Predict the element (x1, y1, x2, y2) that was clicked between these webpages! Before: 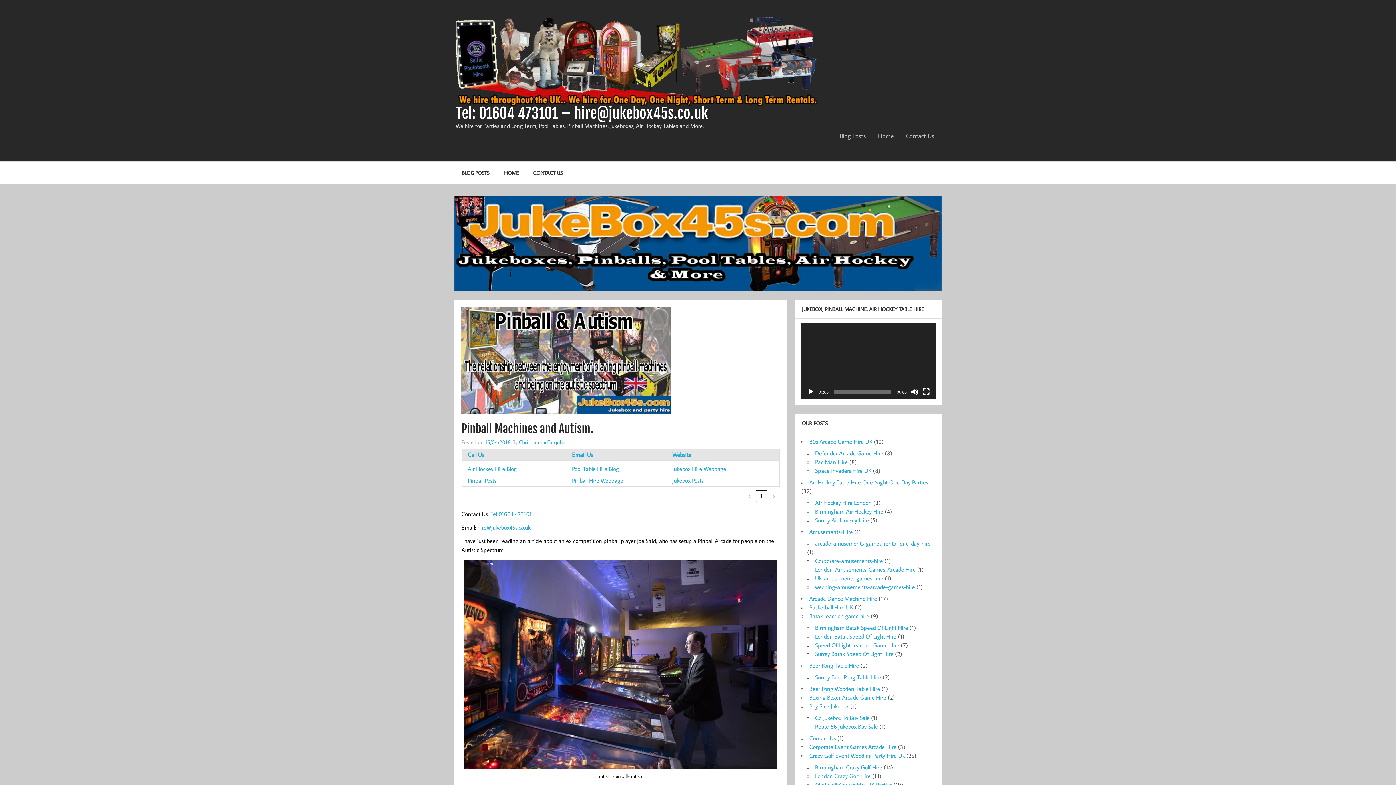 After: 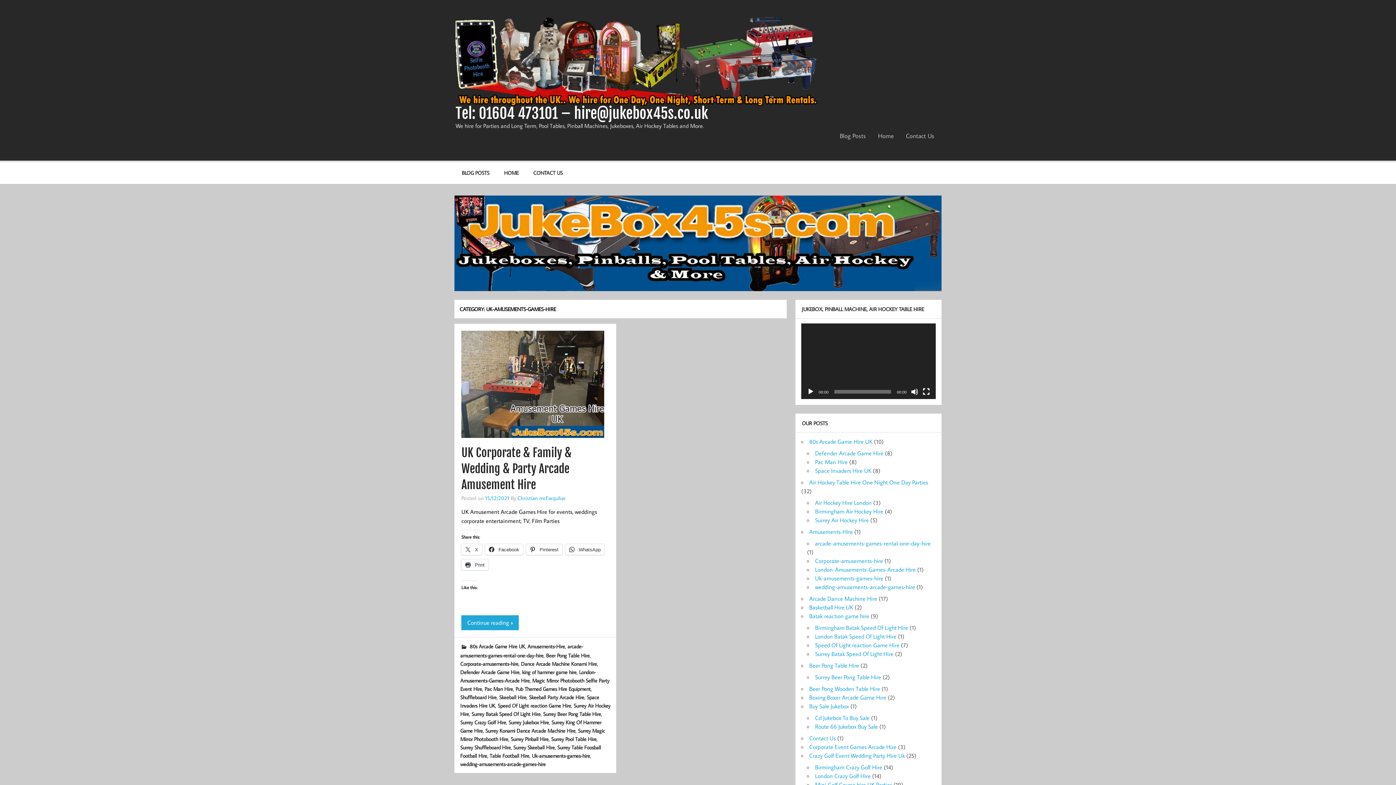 Action: bbox: (815, 574, 883, 582) label: Uk-amusements-games-hire